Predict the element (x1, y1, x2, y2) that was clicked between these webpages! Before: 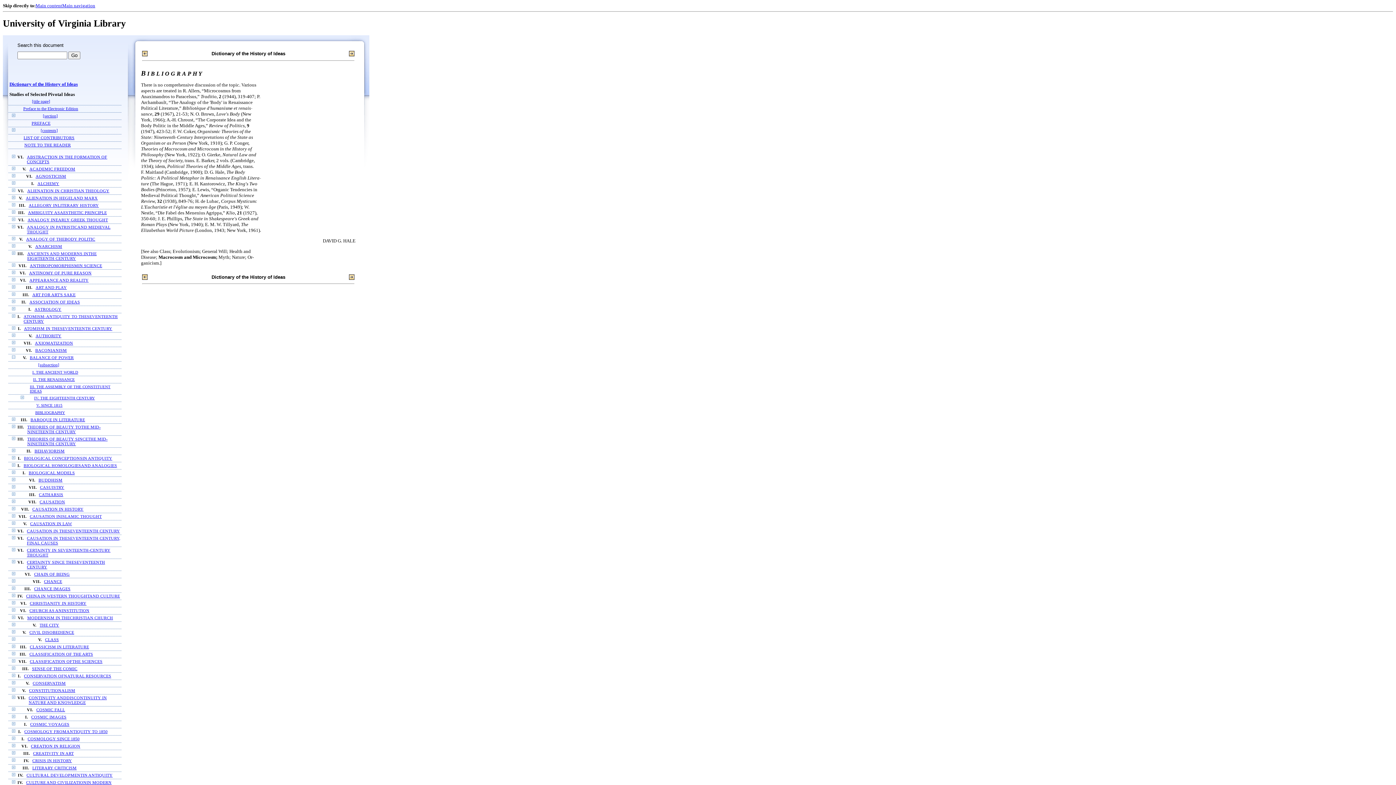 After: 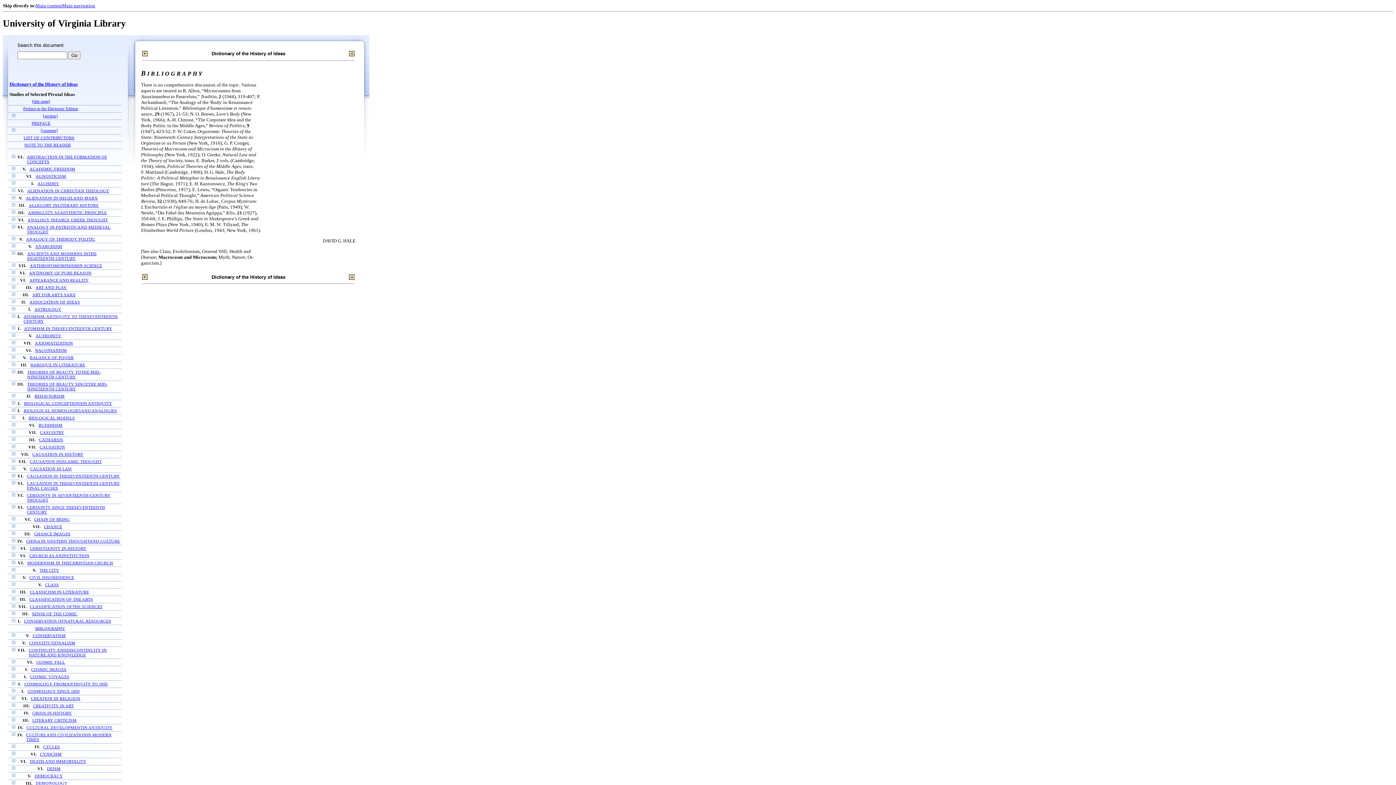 Action: bbox: (12, 673, 15, 678)